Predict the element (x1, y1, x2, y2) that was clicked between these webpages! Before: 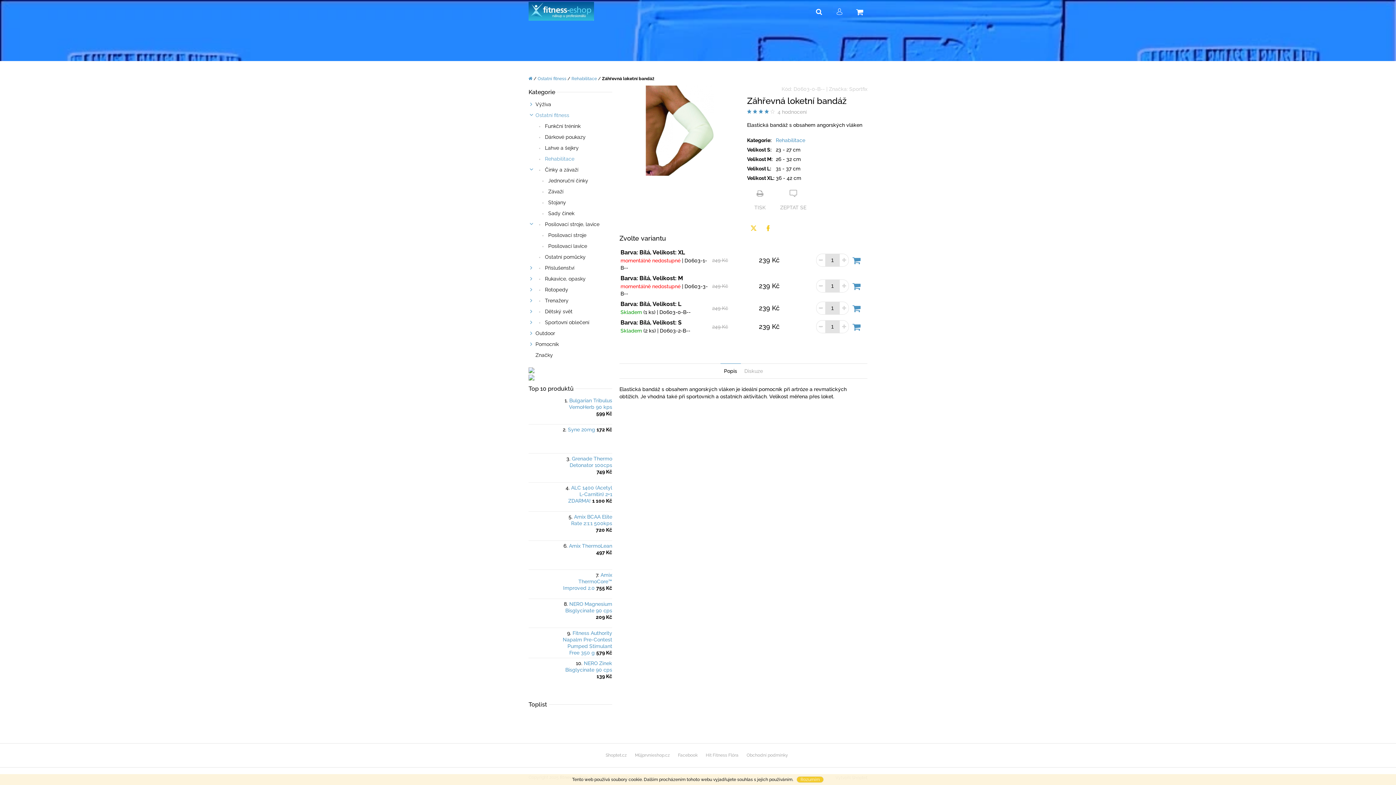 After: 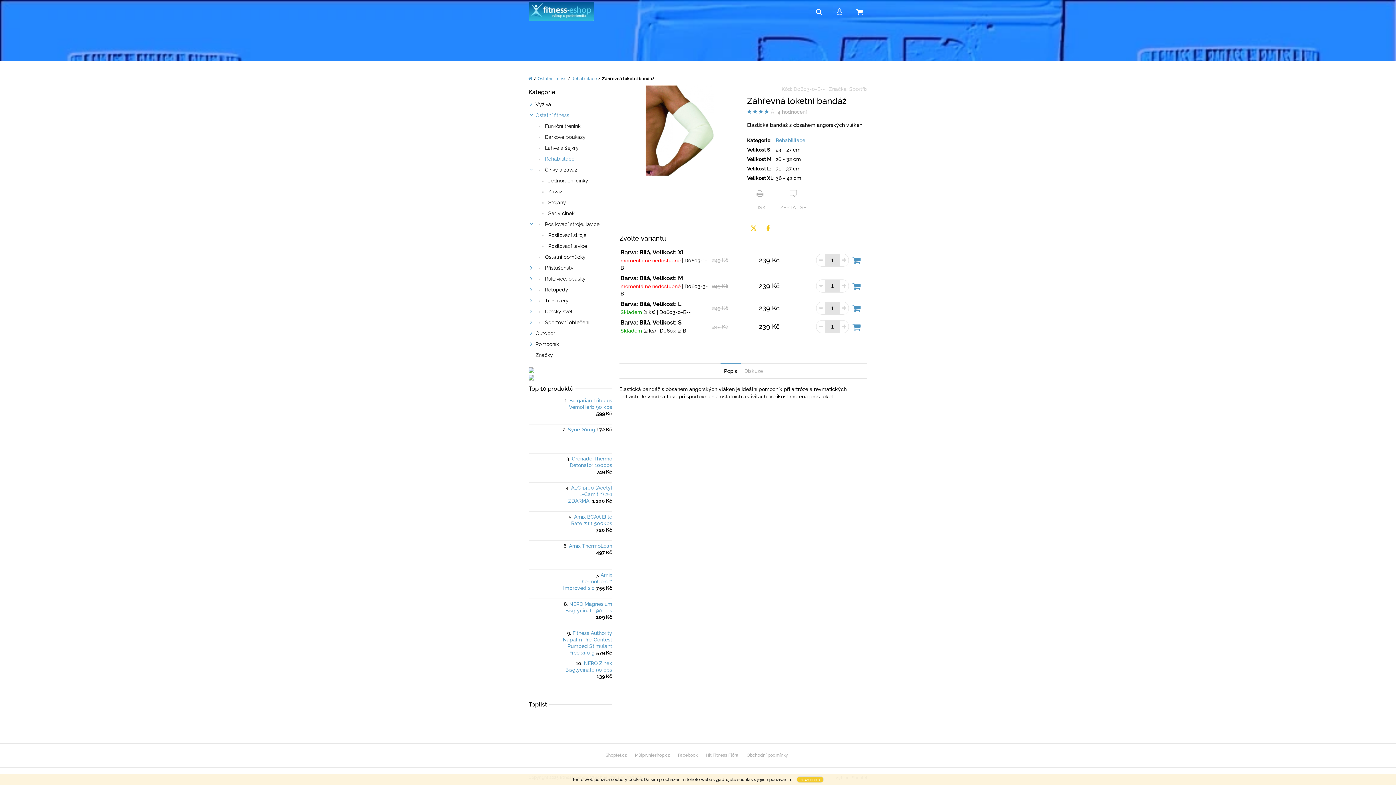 Action: bbox: (796, 776, 824, 783) label: Rozumím